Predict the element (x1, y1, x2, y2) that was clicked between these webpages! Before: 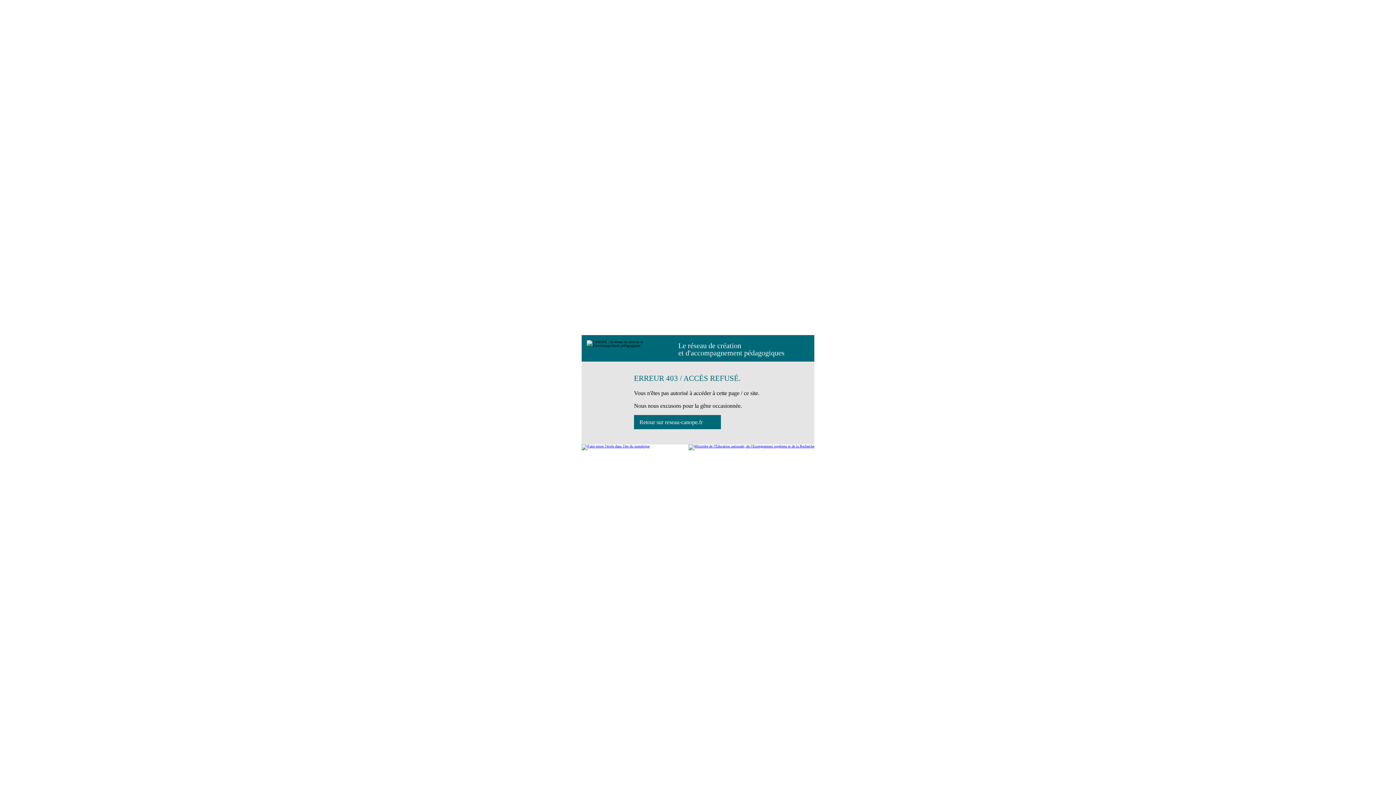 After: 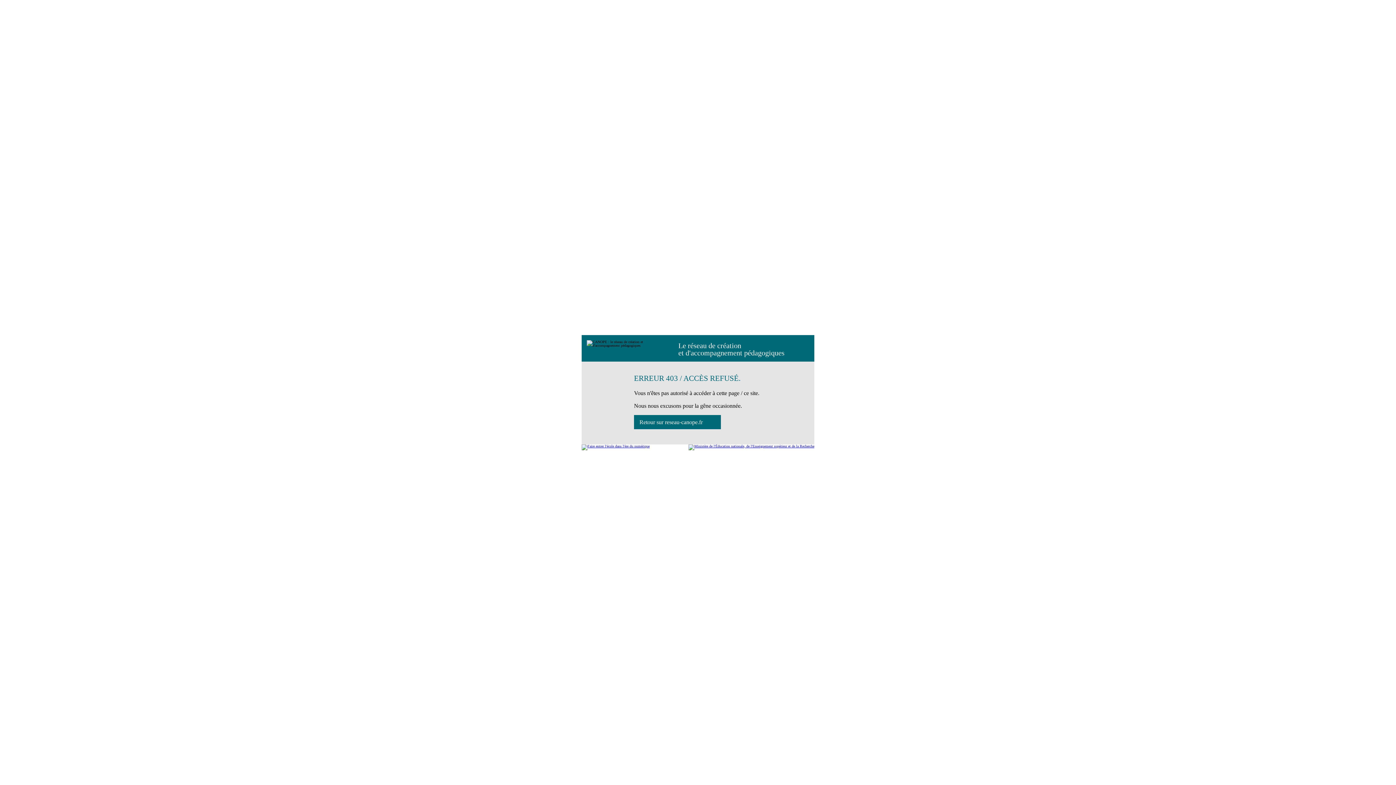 Action: bbox: (634, 415, 721, 429) label: Retour sur reseau-canope.fr